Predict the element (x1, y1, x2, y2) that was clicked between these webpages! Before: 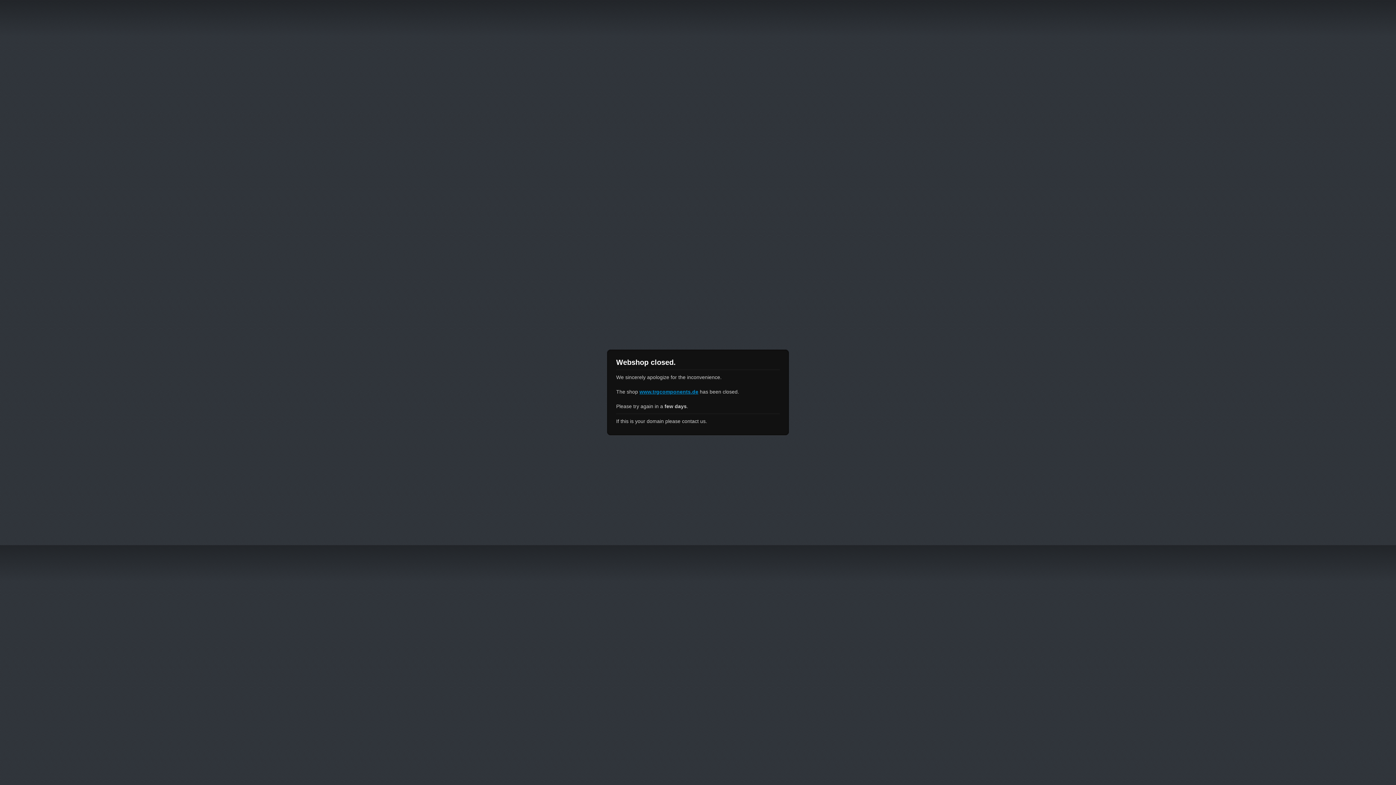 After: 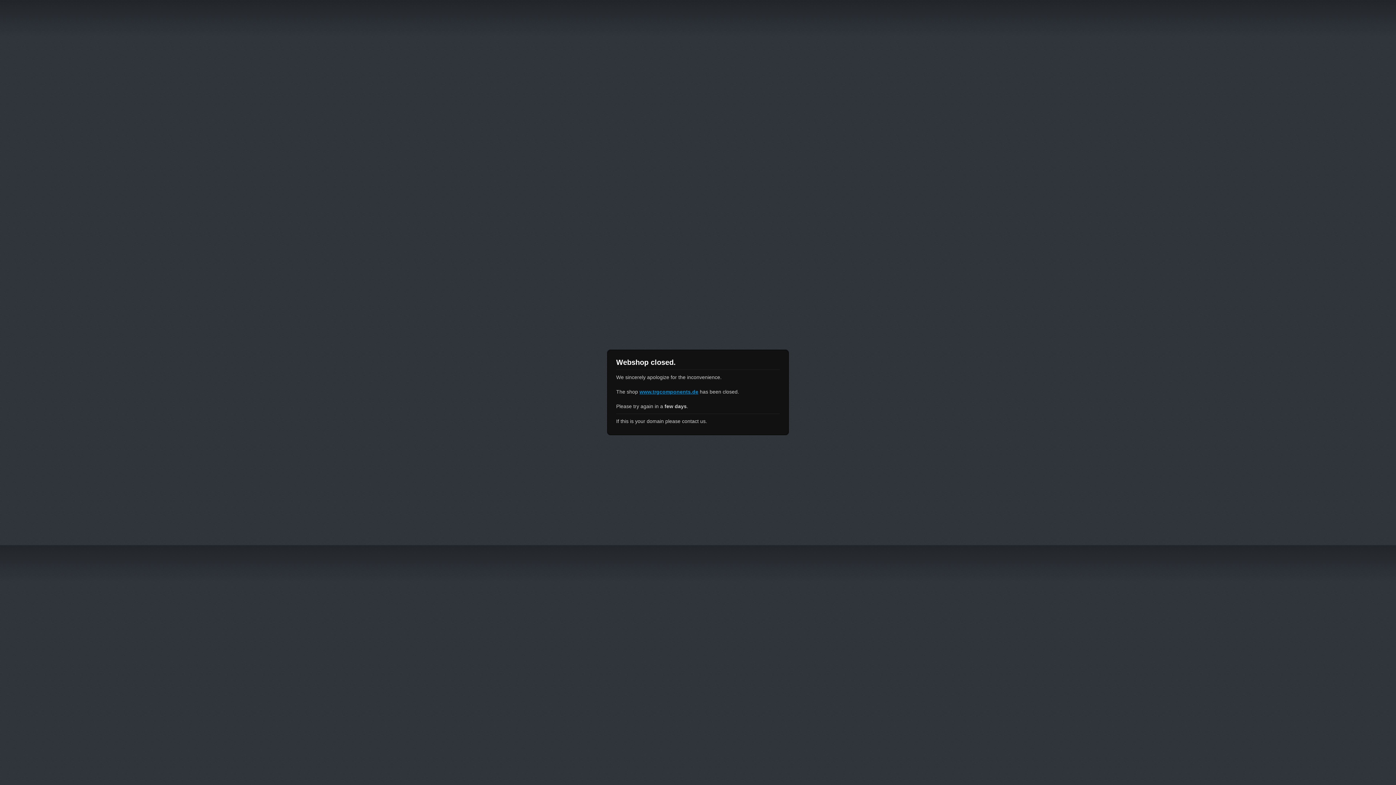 Action: bbox: (639, 389, 698, 394) label: www.trgcomponents.de